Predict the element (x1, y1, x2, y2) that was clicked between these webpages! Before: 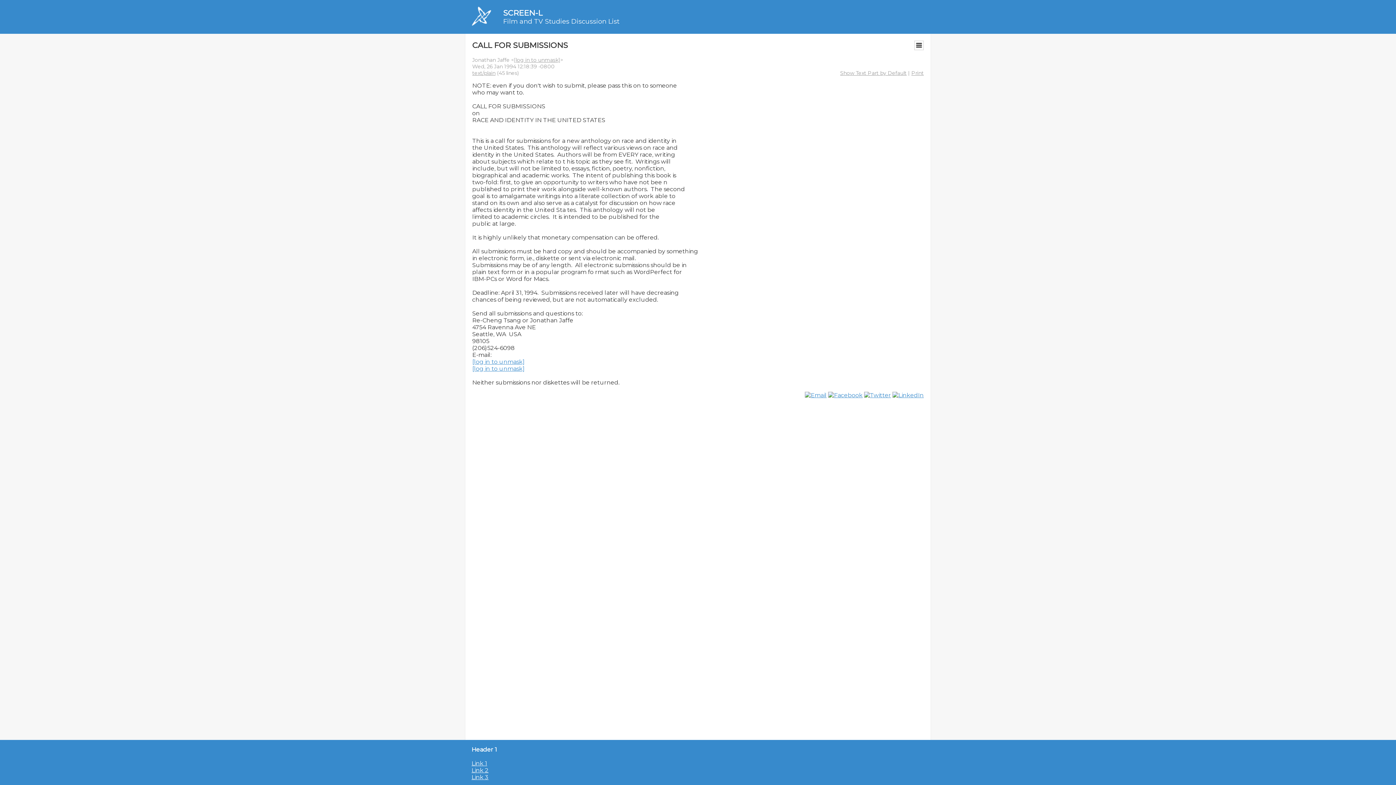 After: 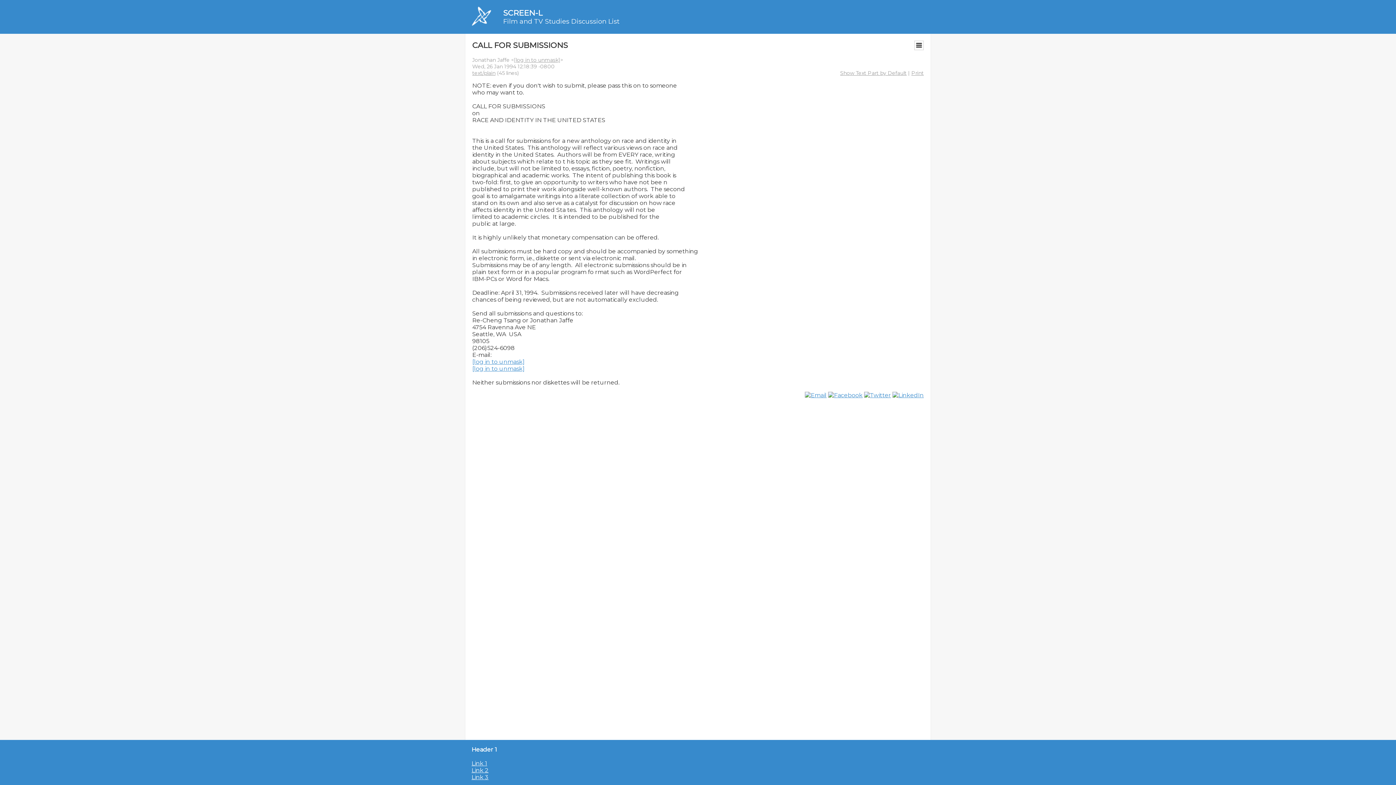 Action: bbox: (828, 392, 862, 398)